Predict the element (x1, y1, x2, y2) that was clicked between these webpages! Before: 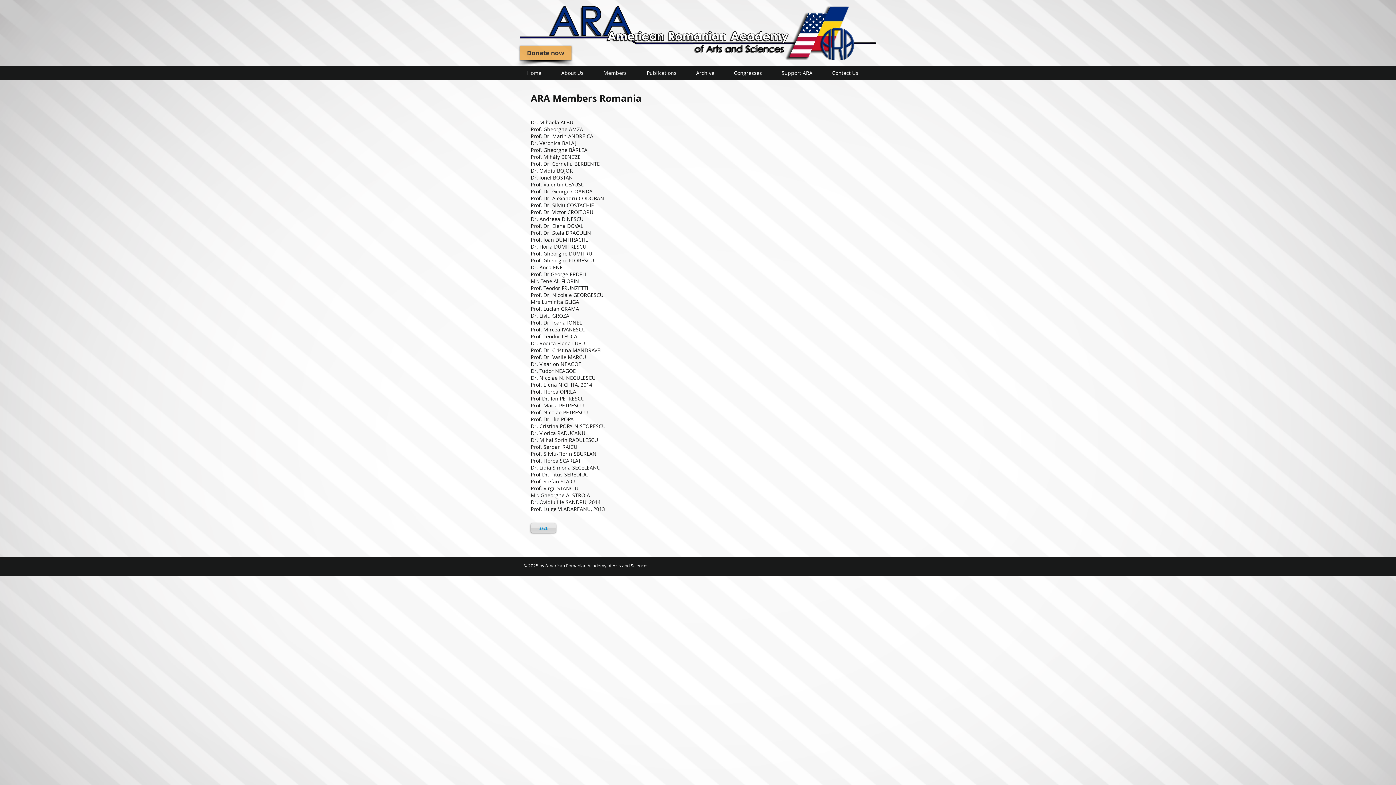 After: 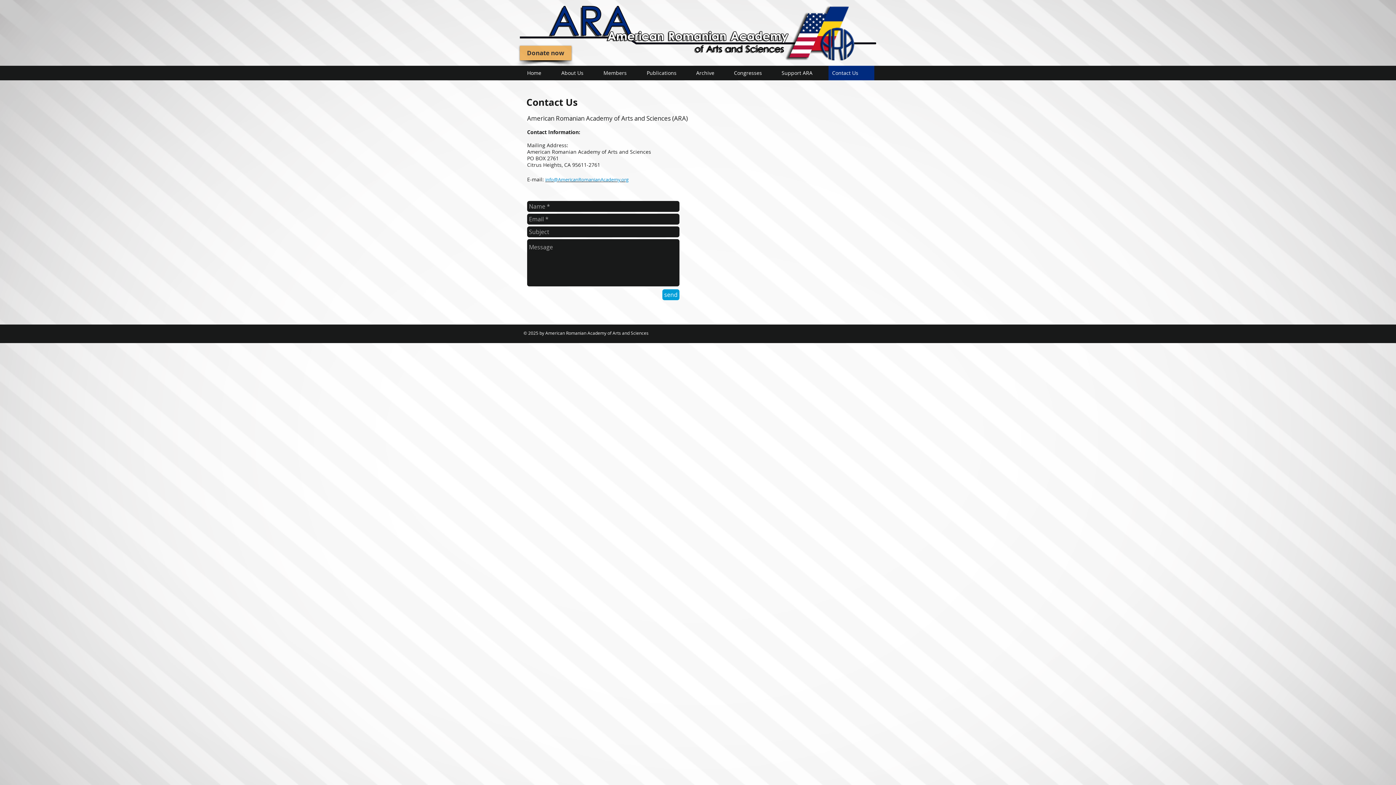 Action: label: Contact Us bbox: (828, 65, 874, 80)